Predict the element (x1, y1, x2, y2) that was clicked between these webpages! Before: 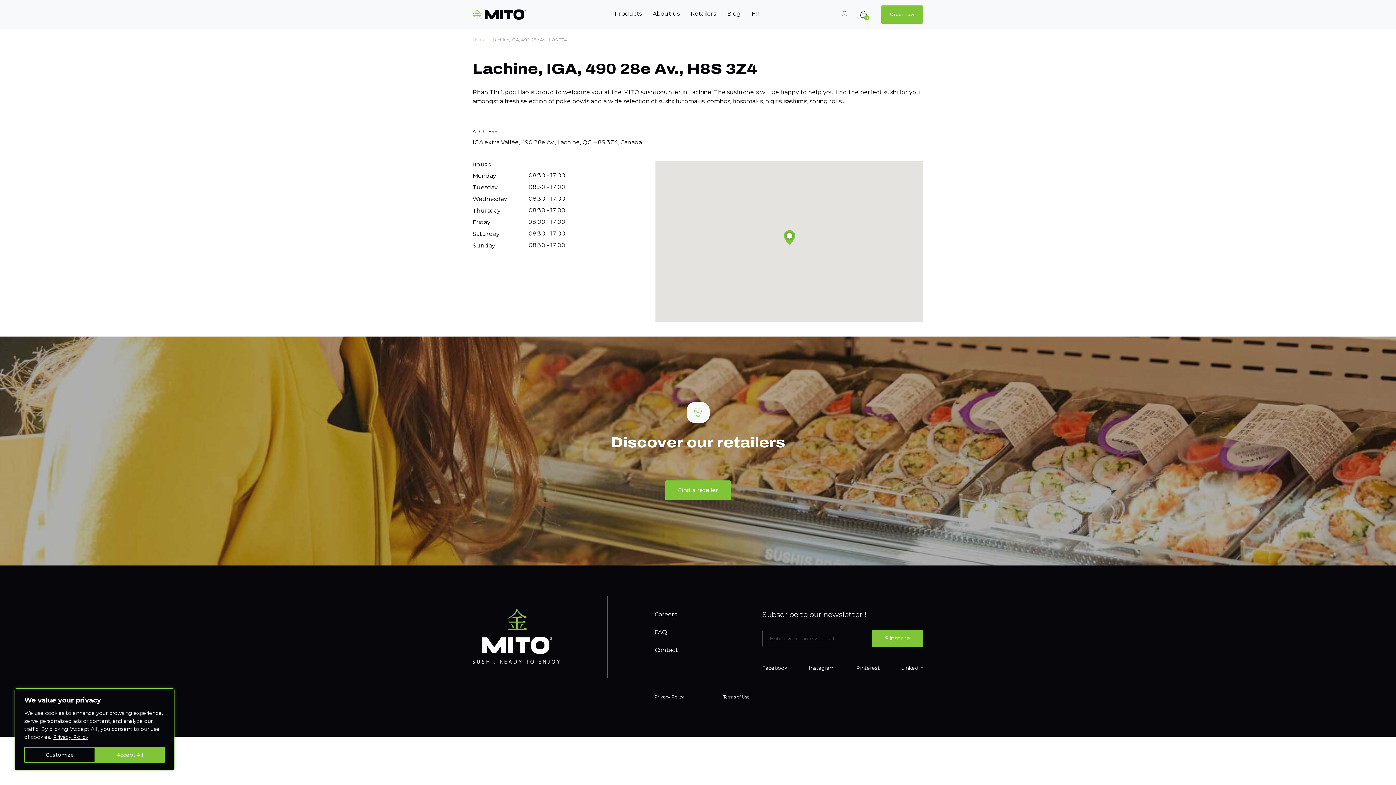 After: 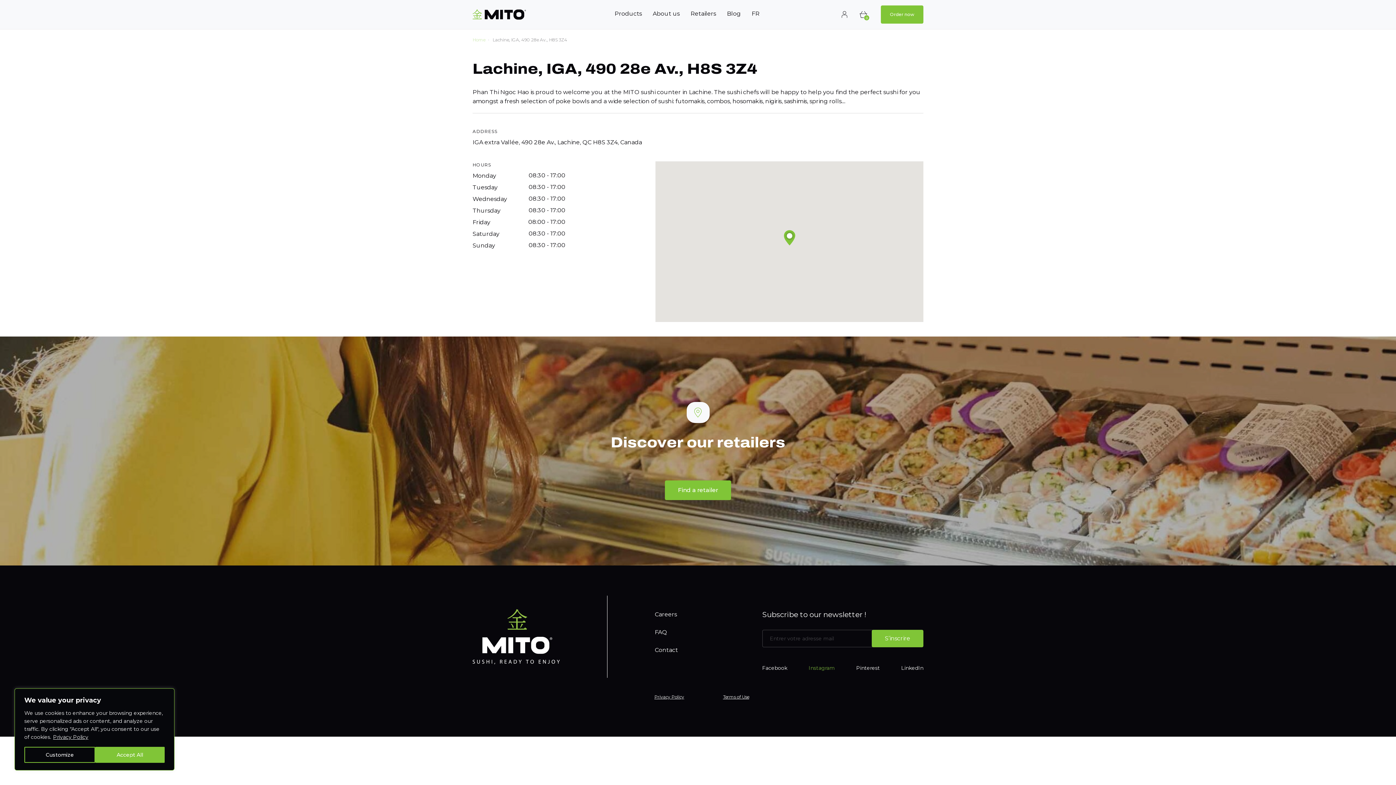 Action: bbox: (808, 665, 835, 671) label: Instagram